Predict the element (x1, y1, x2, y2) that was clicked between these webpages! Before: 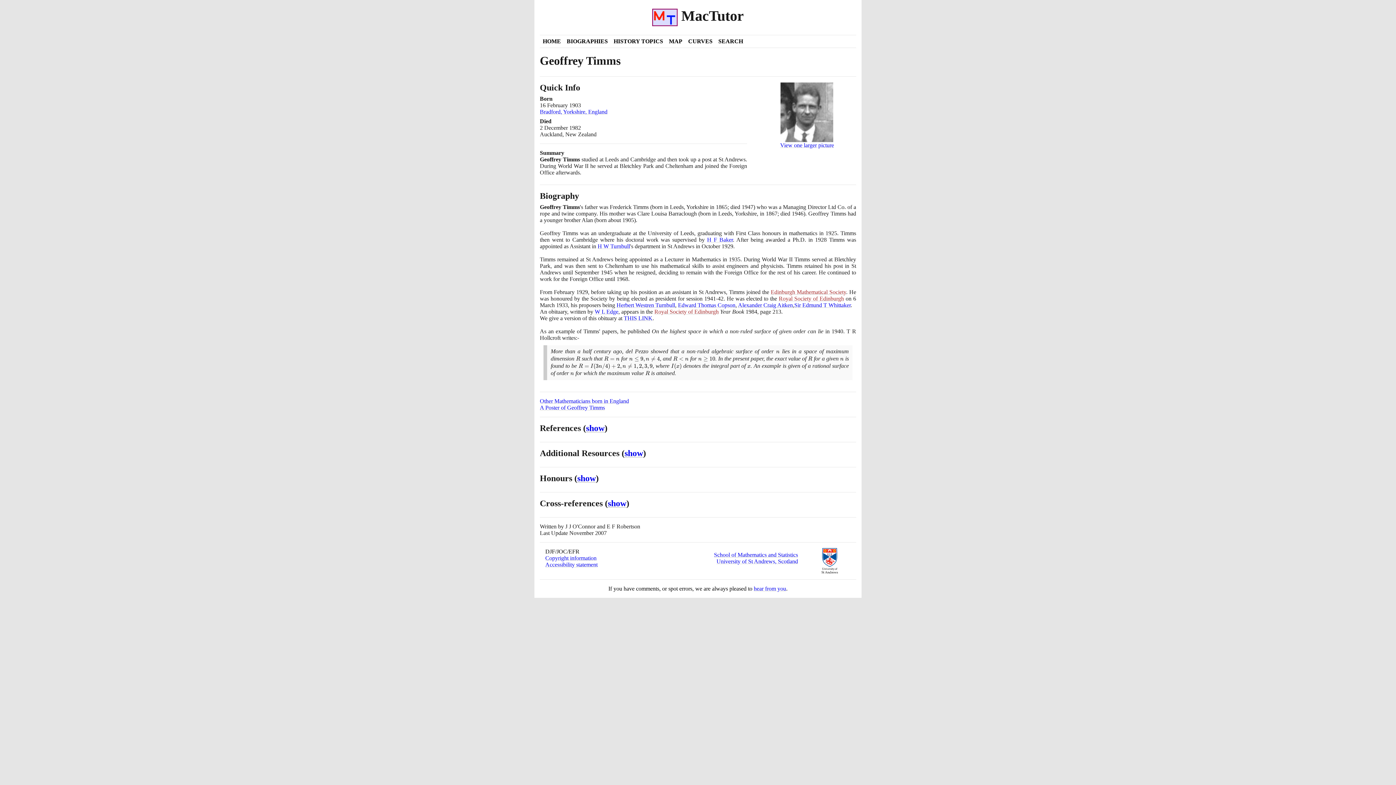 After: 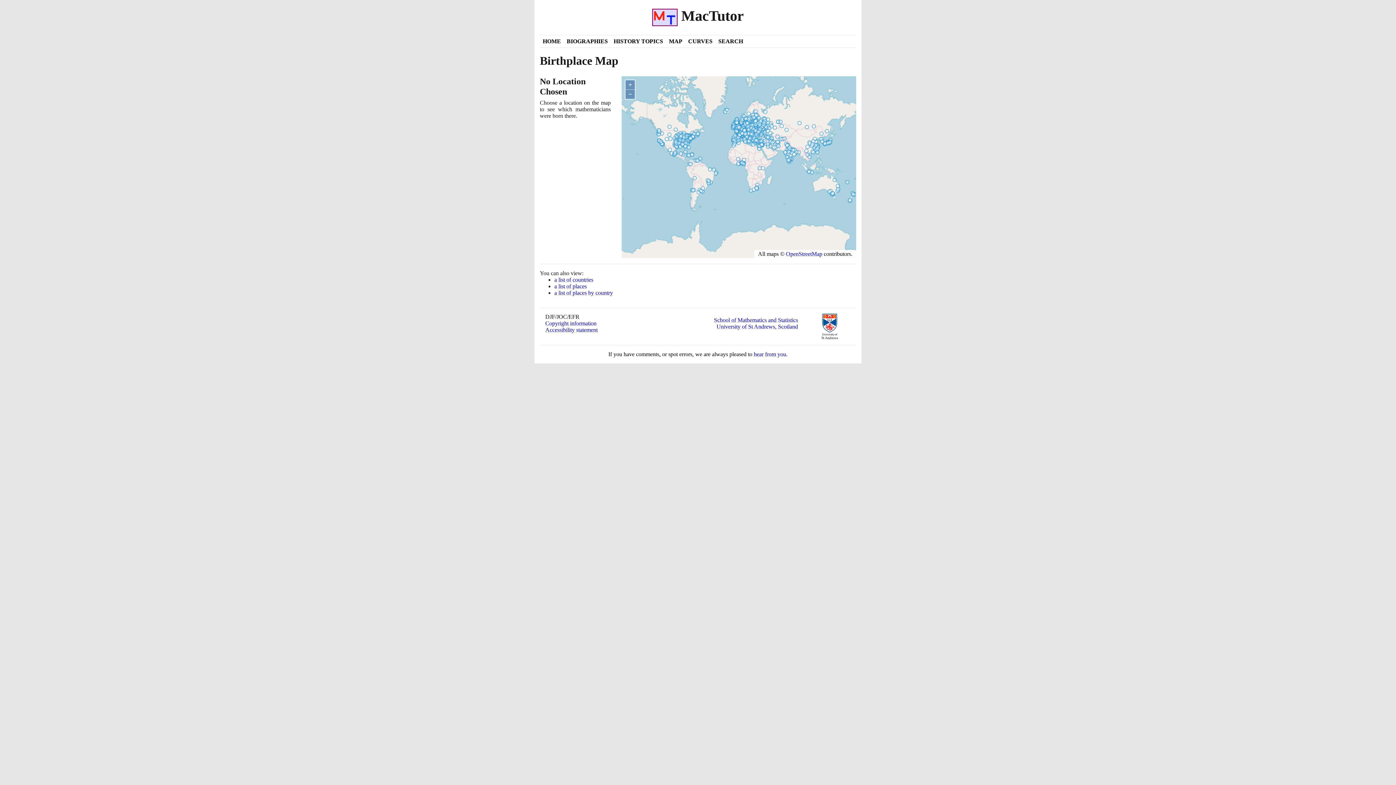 Action: label: MAP bbox: (666, 35, 685, 47)